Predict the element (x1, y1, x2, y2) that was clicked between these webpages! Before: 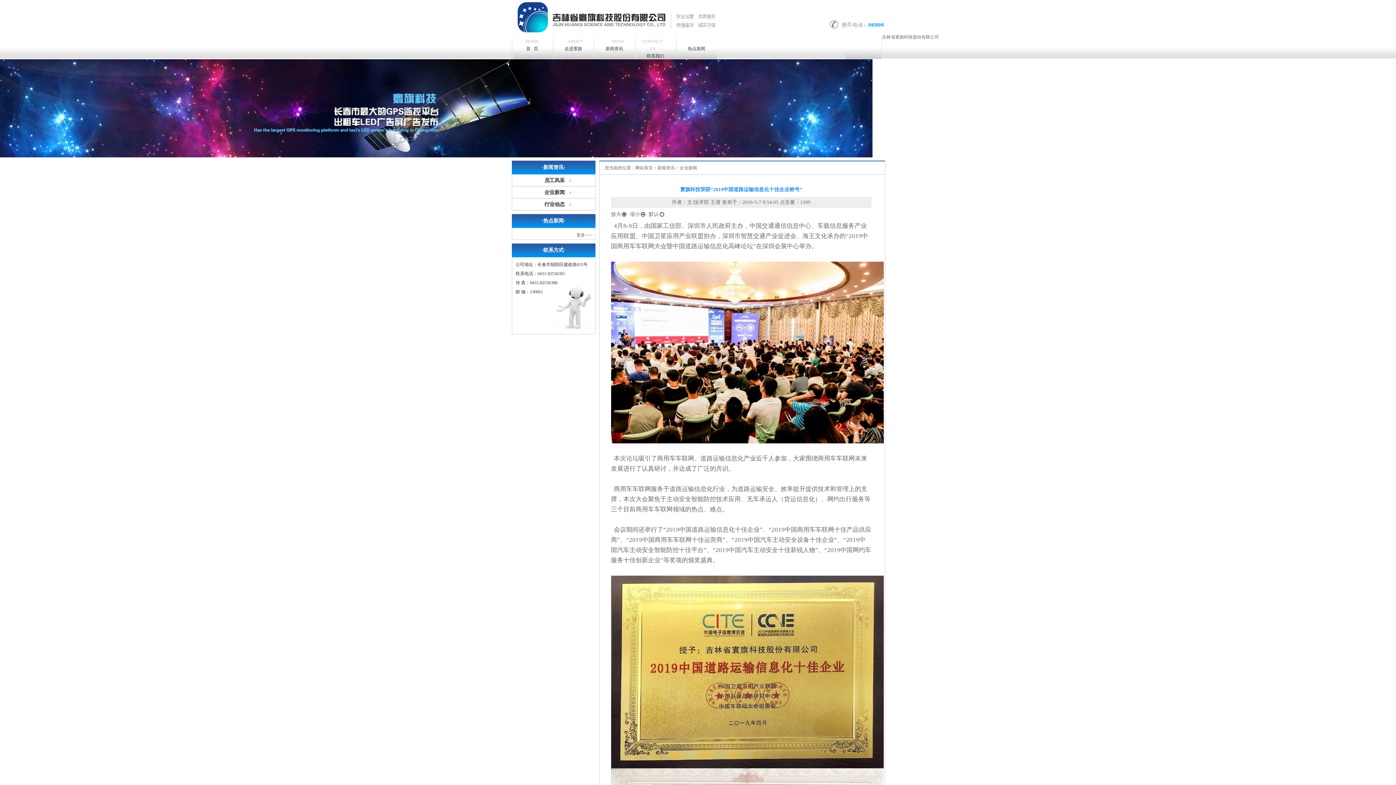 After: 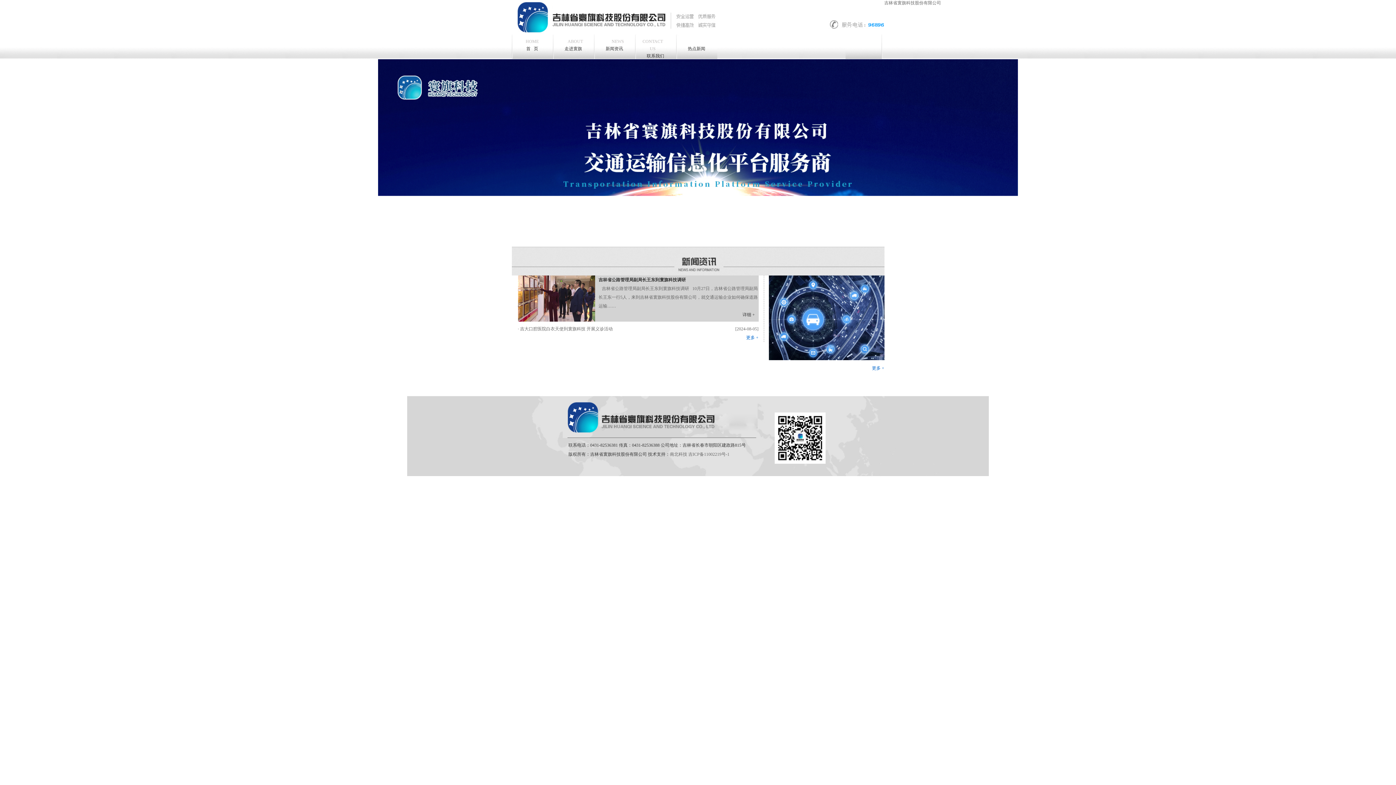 Action: bbox: (511, 34, 552, 58) label: HOME
首   页